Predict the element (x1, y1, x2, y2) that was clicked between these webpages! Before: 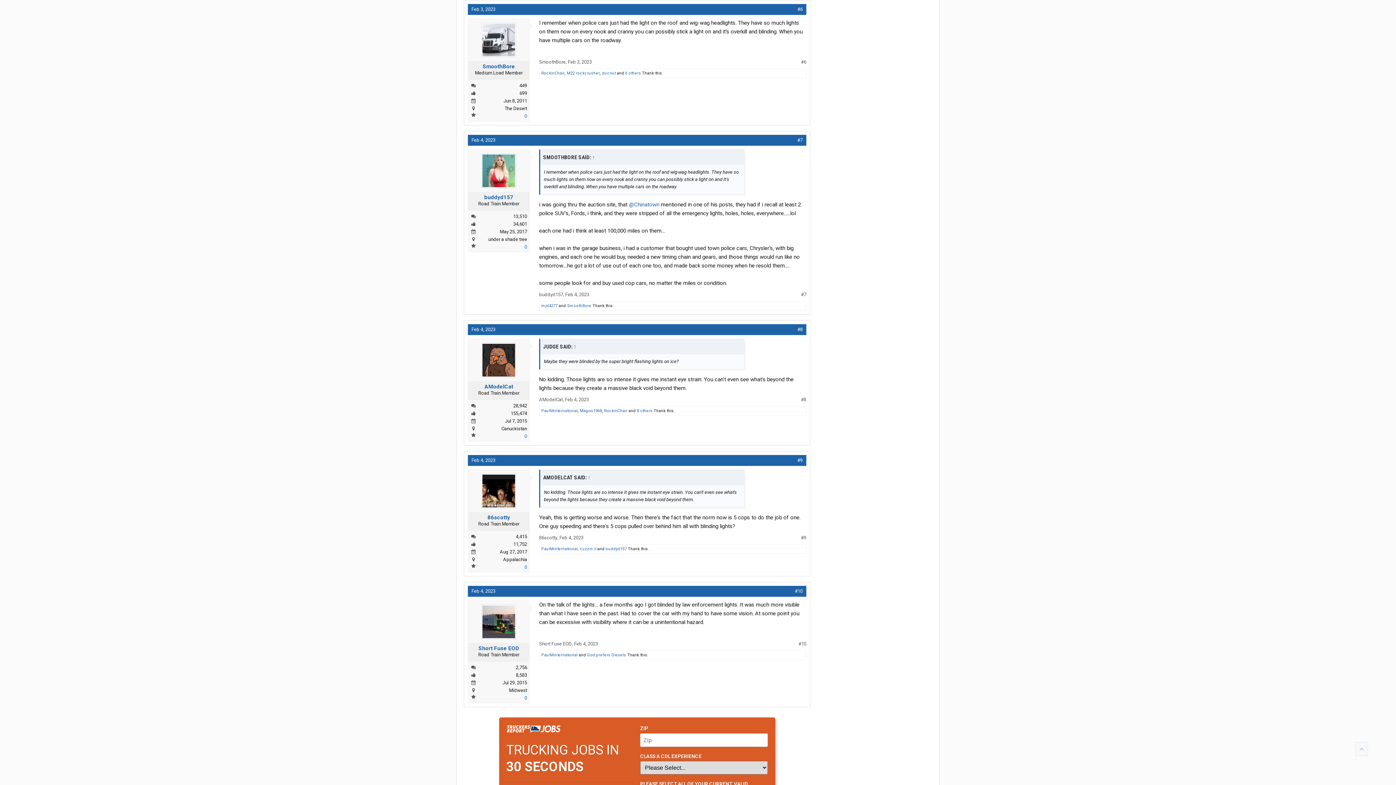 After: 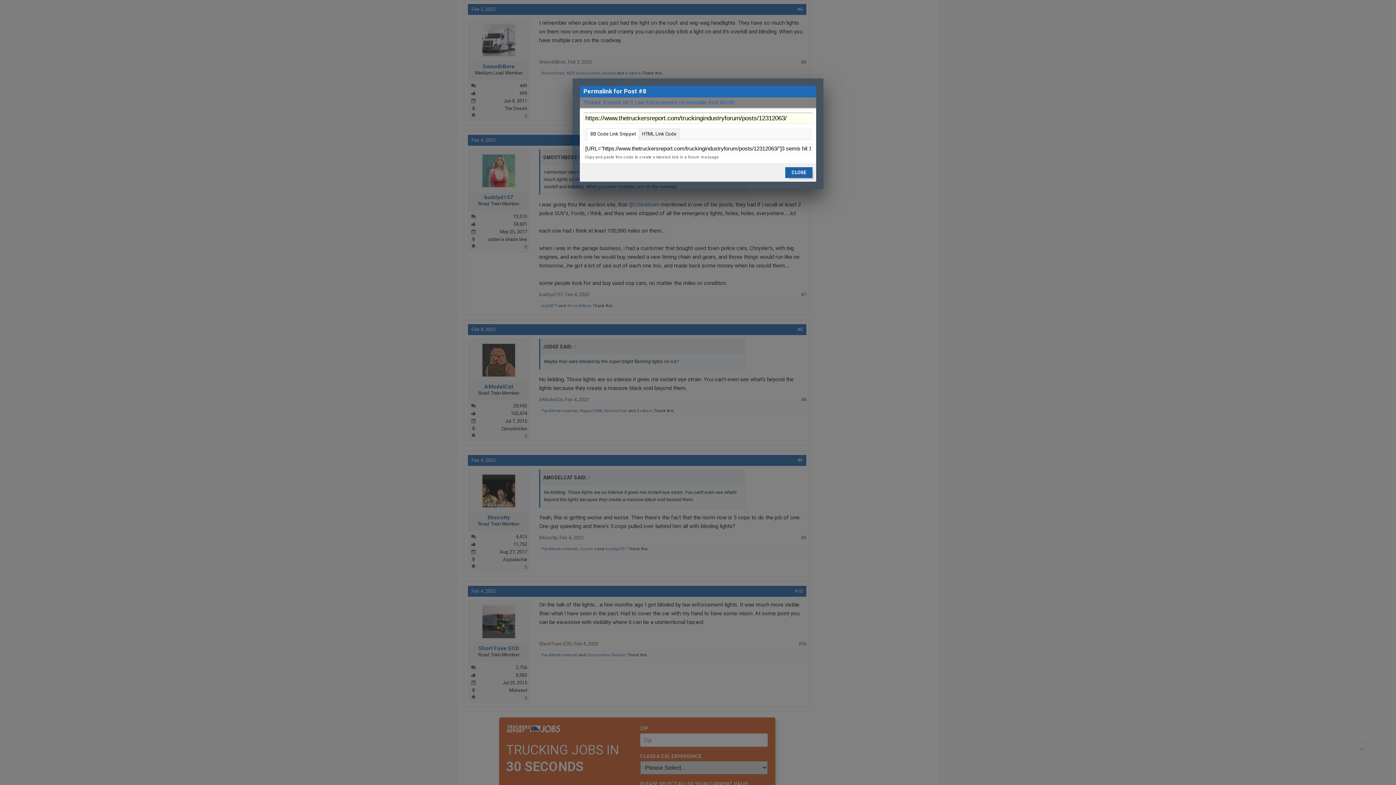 Action: bbox: (801, 397, 806, 403) label: #8